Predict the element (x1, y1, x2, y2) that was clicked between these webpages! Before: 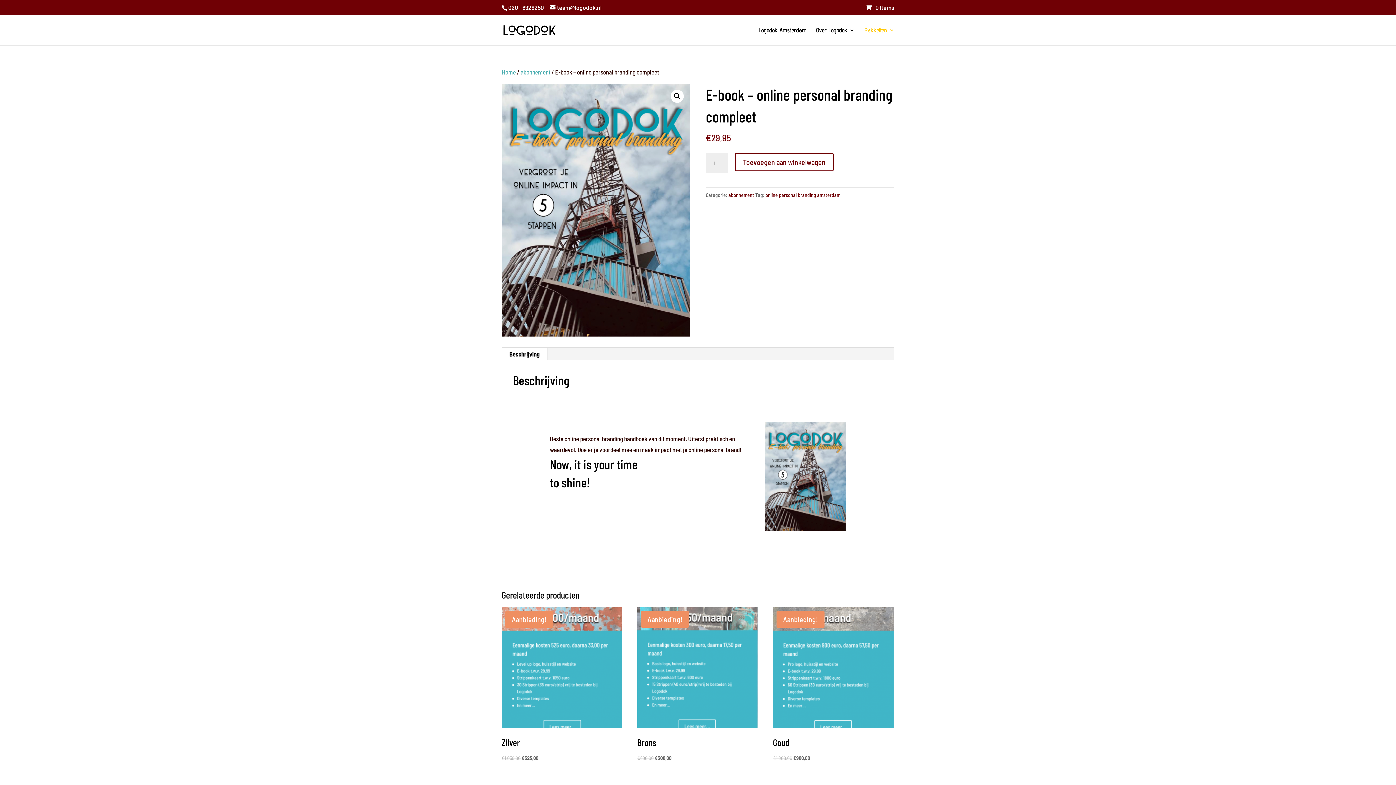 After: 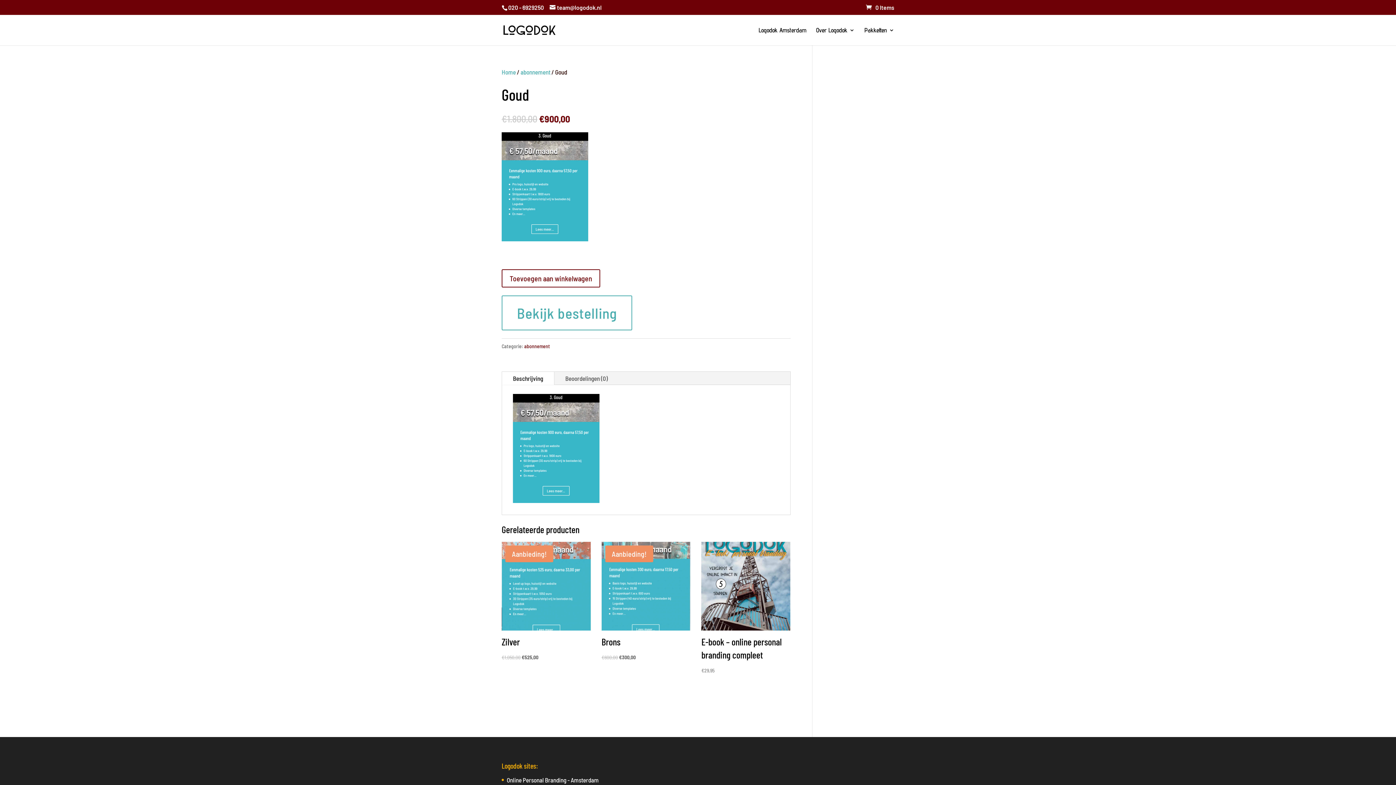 Action: bbox: (773, 731, 893, 762) label: Aanbieding!
Goud
€1.800,00 
Oorspronkelijke prijs was: €1.800,00.
€900,00
Huidige prijs is: €900,00.